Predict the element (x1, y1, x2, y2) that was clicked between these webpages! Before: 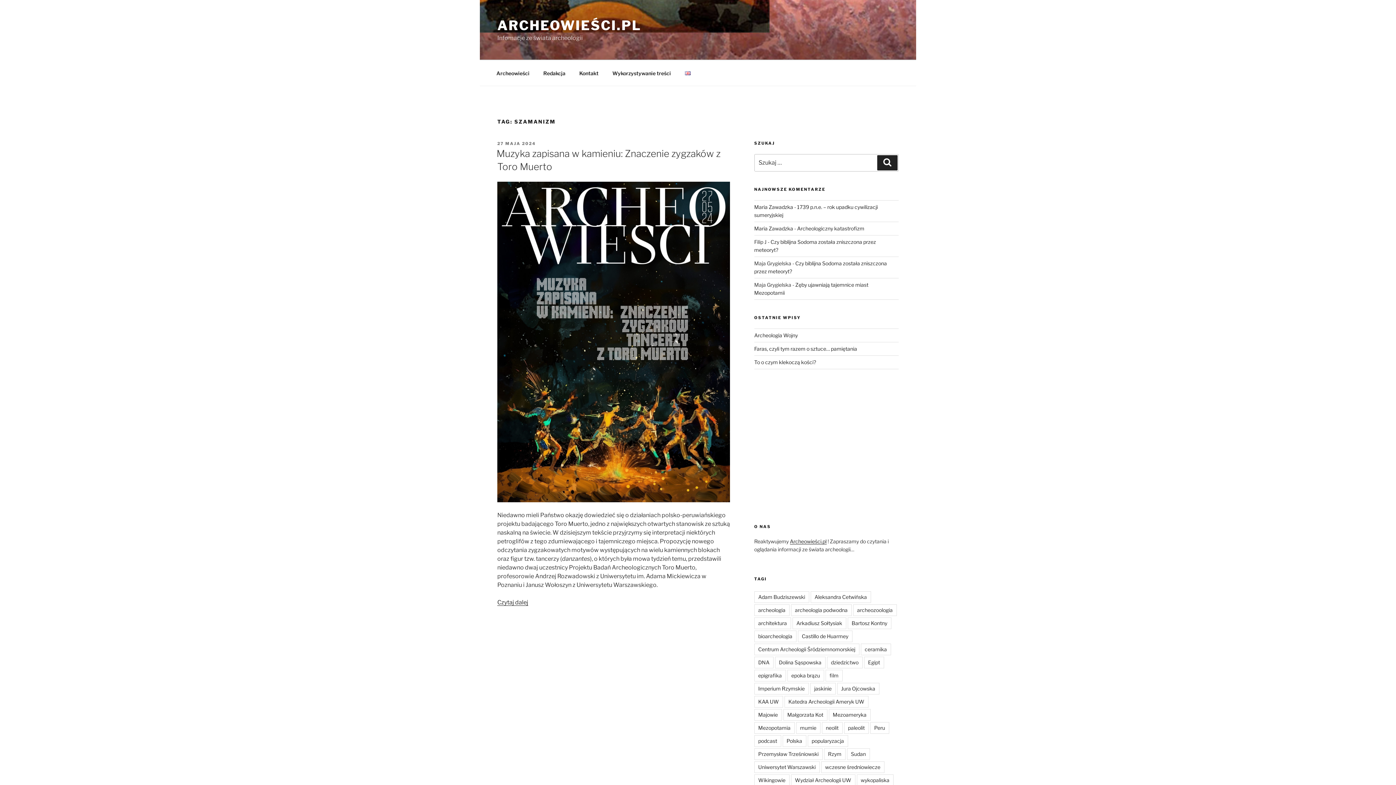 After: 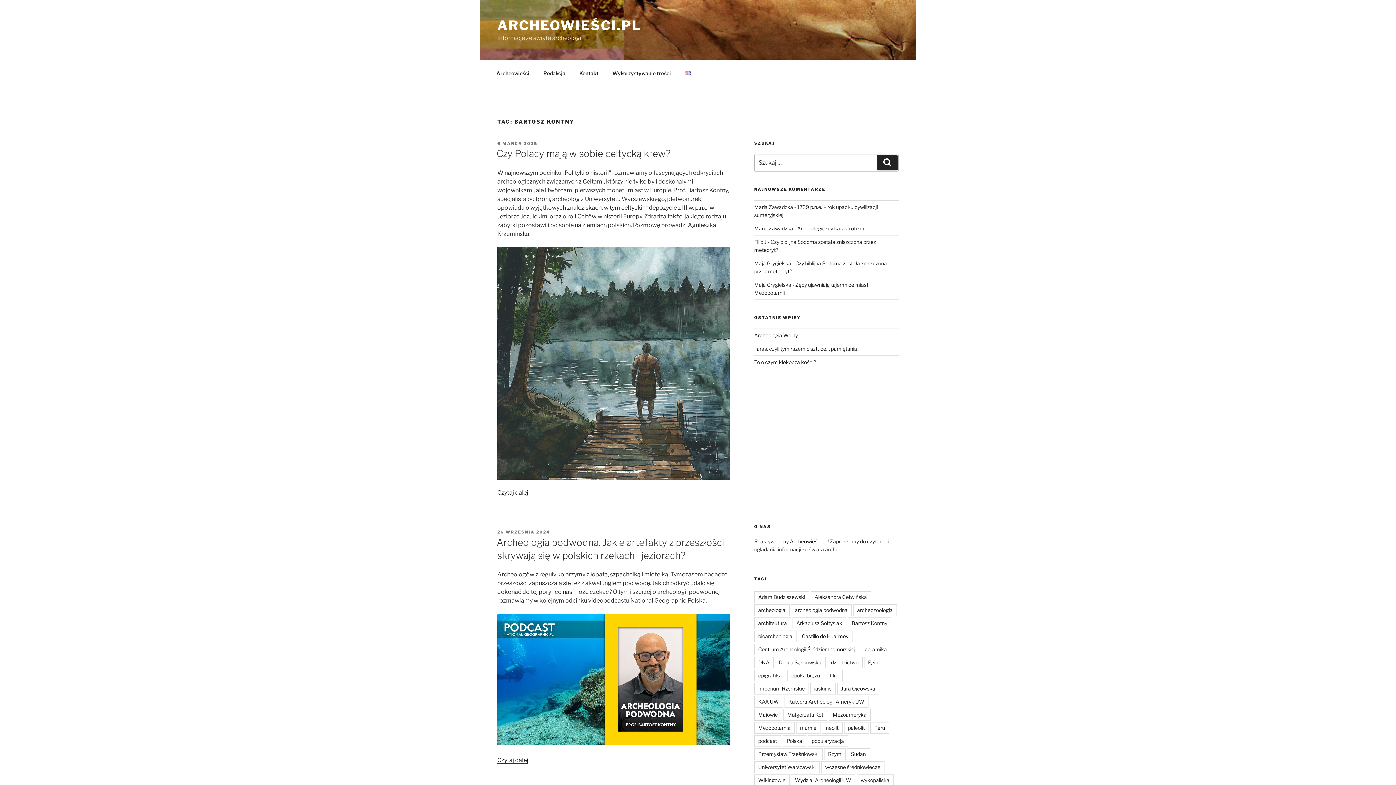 Action: label: Bartosz Kontny bbox: (847, 617, 891, 629)